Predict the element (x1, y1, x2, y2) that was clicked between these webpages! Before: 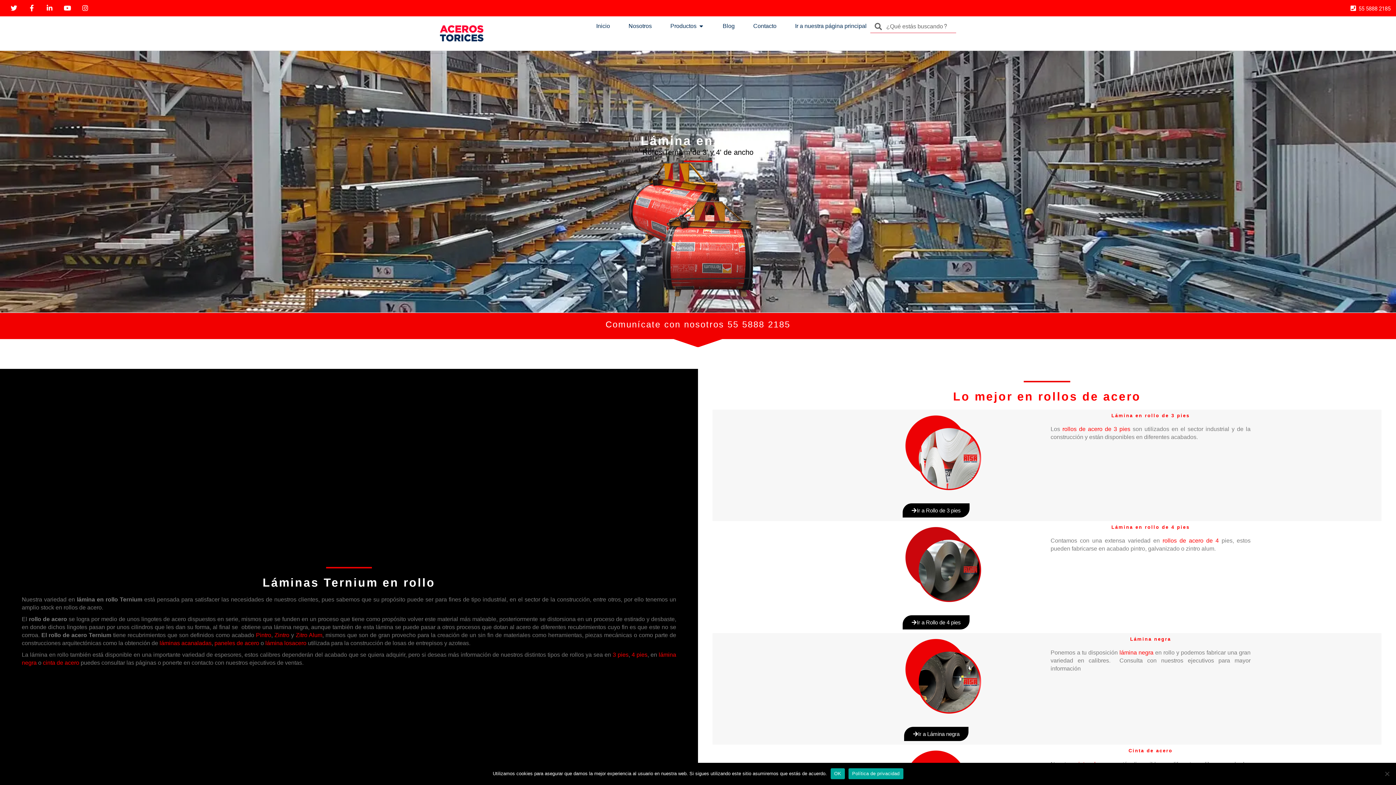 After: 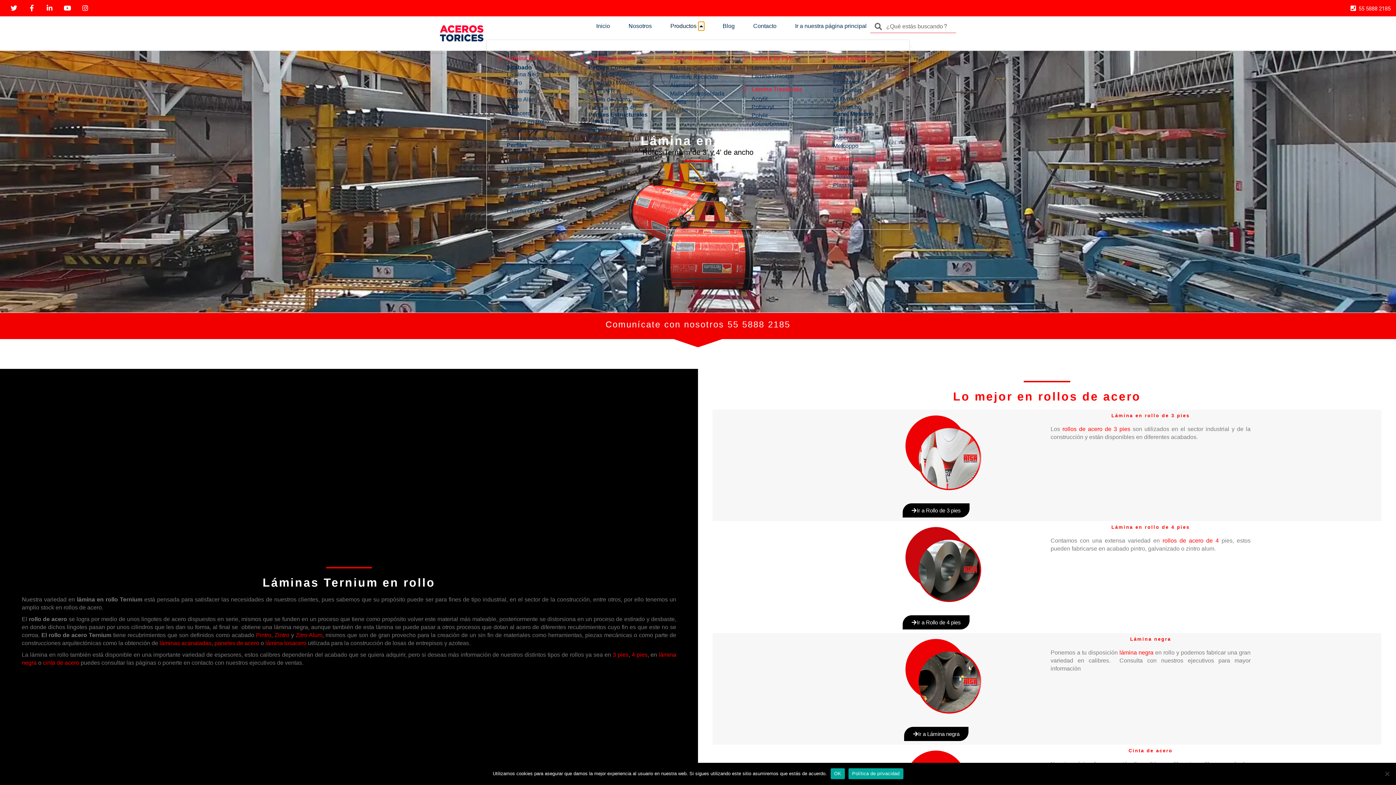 Action: bbox: (698, 21, 704, 30) label: Open Productos